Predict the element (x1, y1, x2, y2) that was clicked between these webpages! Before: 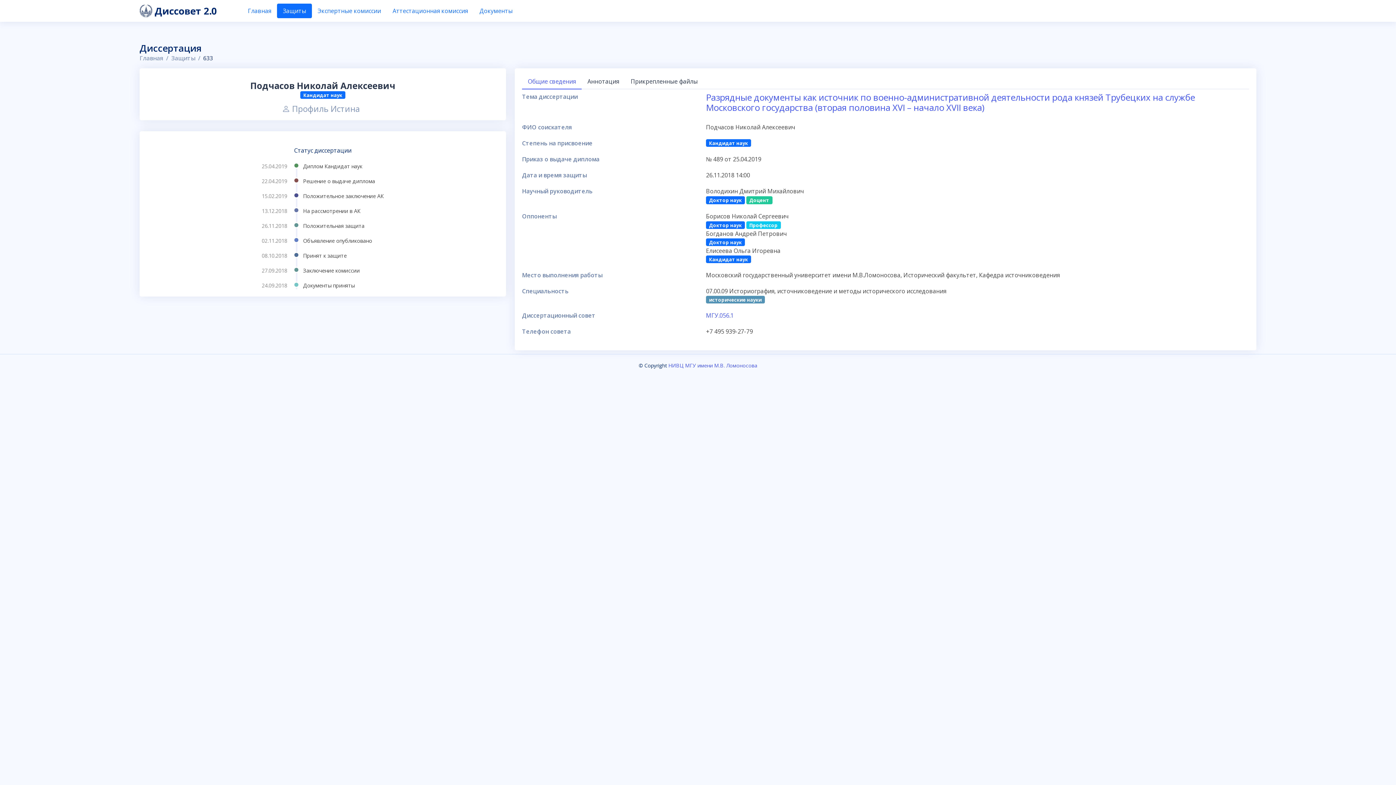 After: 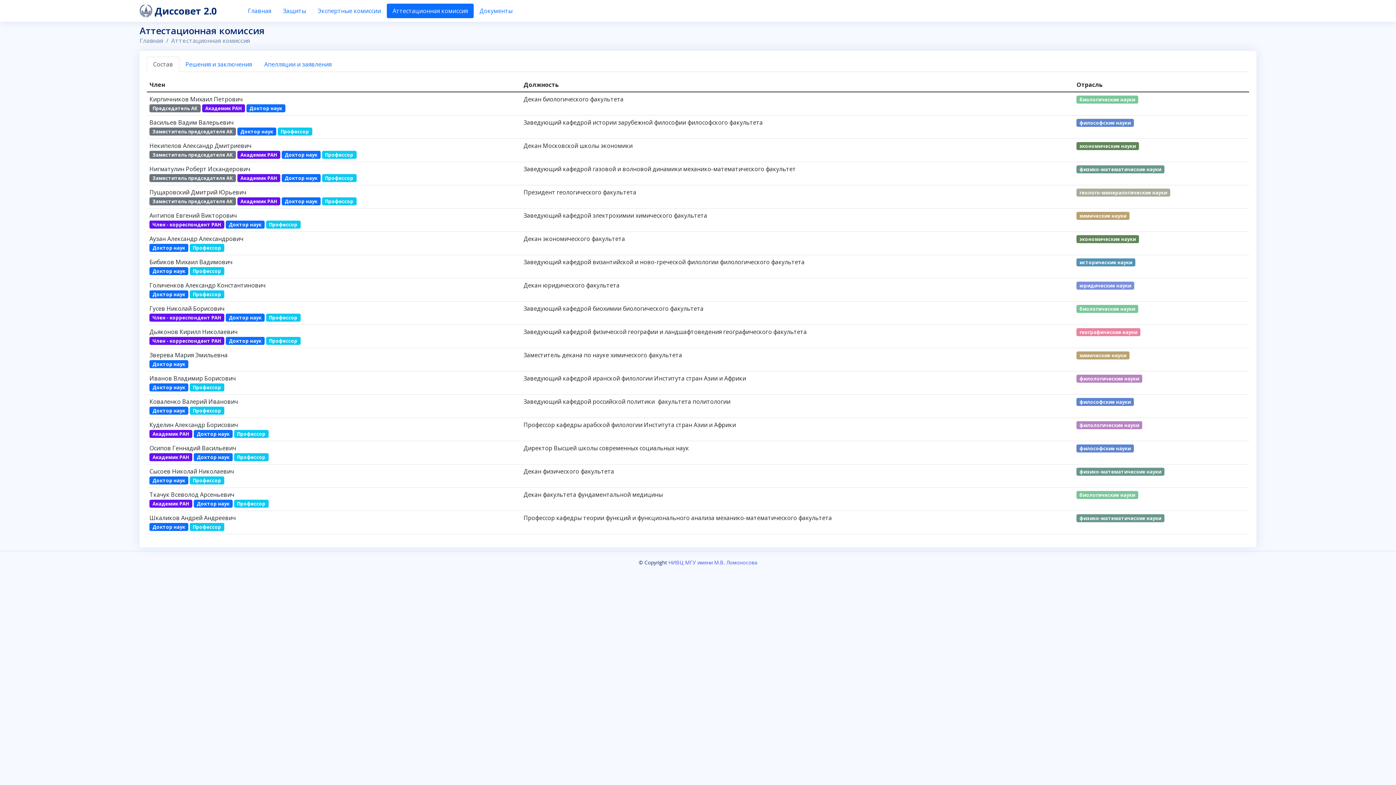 Action: label: Аттестационная комиссия bbox: (386, 3, 473, 18)